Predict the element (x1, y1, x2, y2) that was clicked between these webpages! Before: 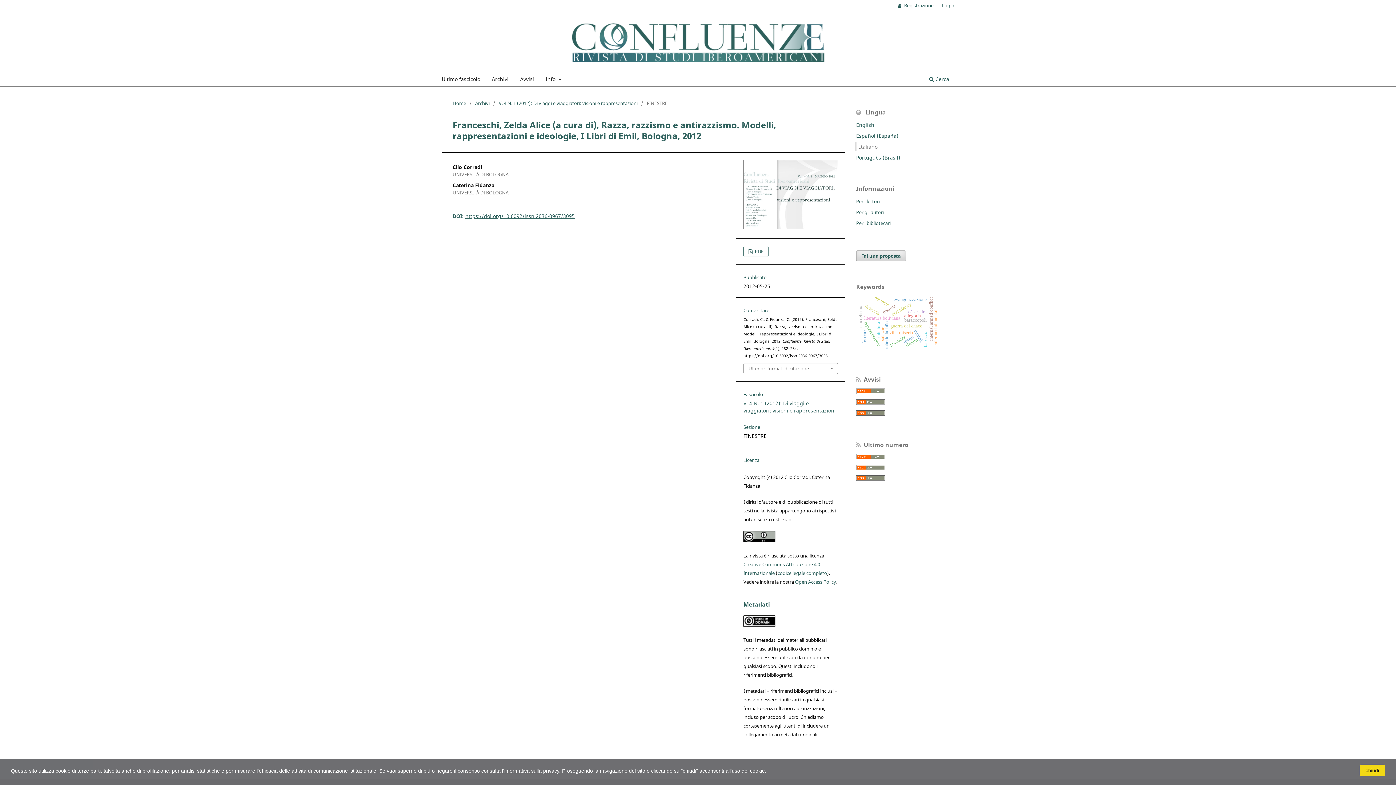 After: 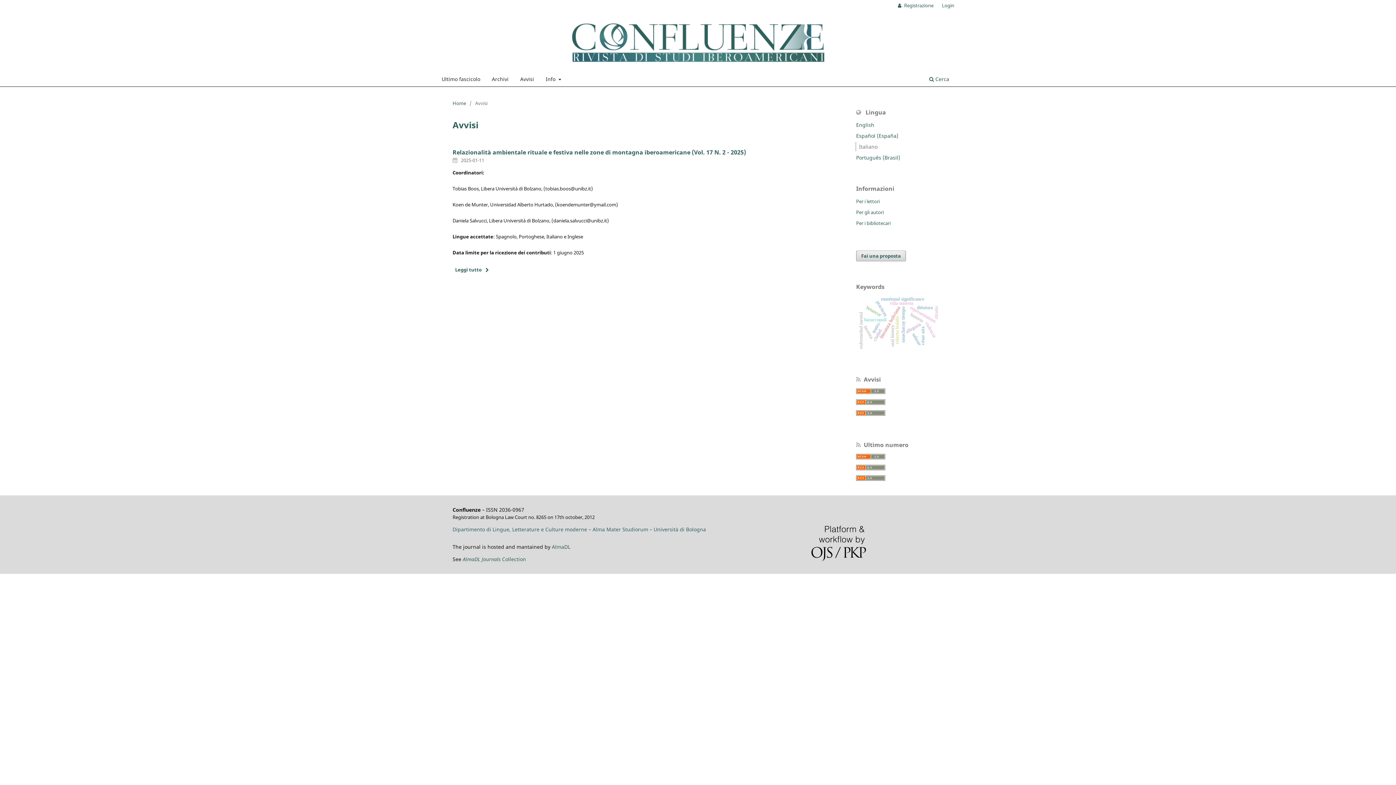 Action: label: Avvisi bbox: (517, 73, 536, 86)